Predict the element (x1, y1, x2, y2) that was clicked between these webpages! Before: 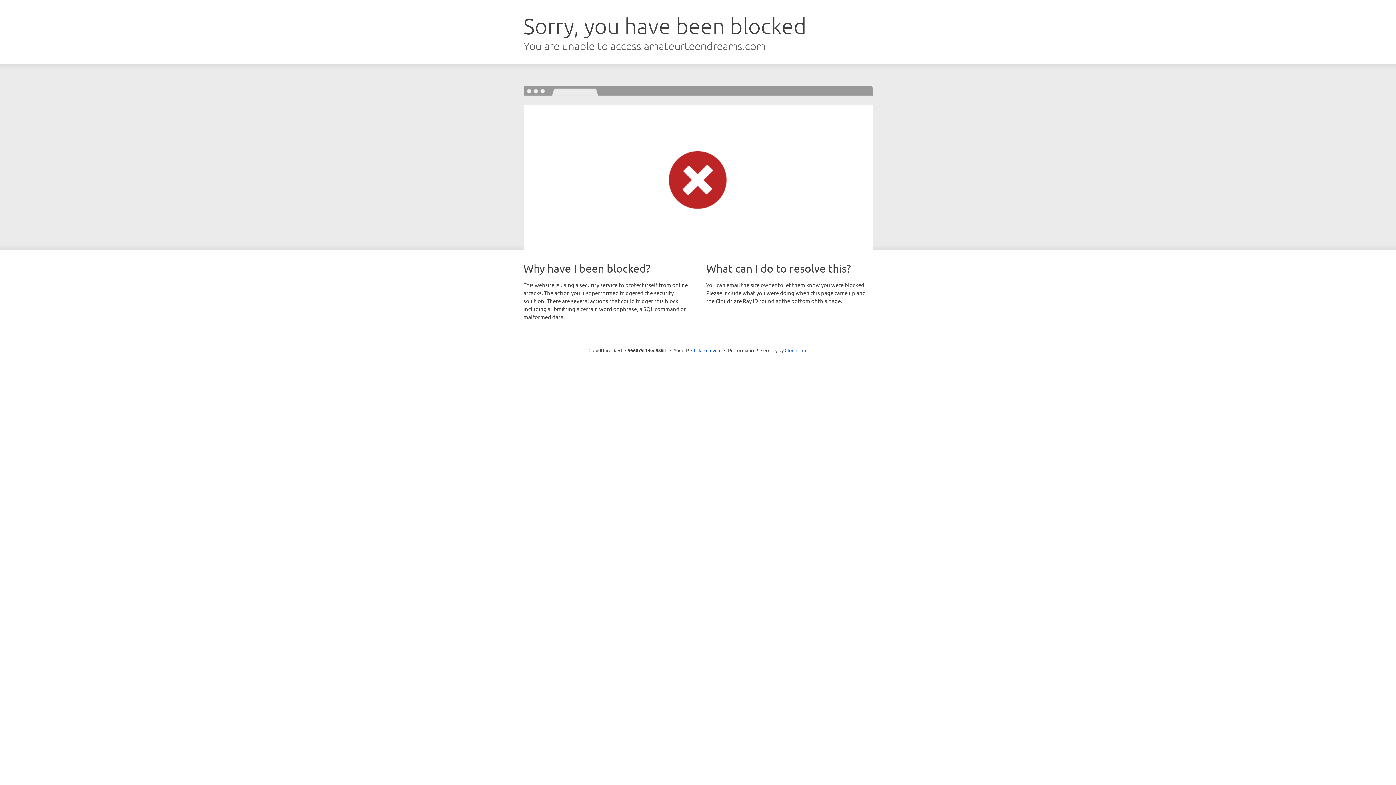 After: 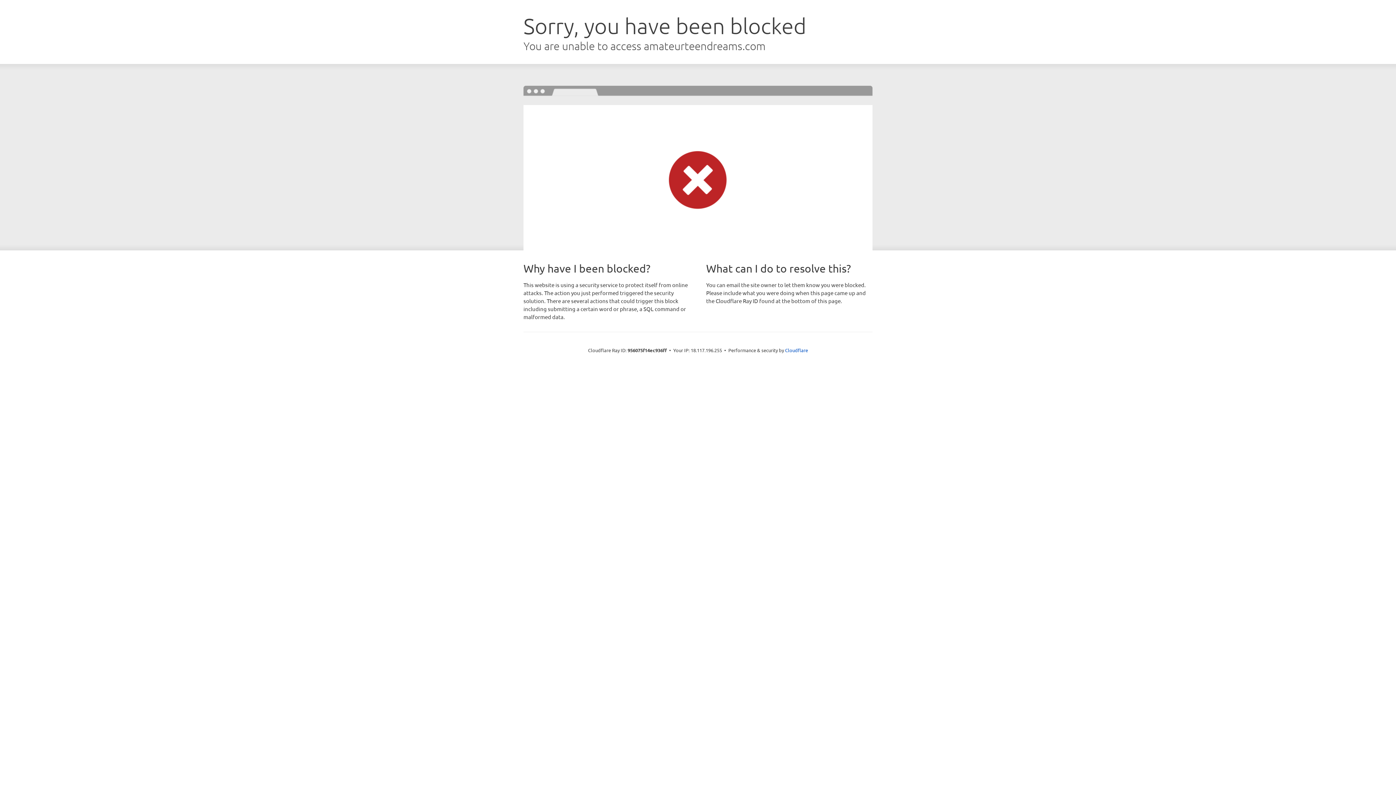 Action: bbox: (691, 346, 721, 353) label: Click to reveal